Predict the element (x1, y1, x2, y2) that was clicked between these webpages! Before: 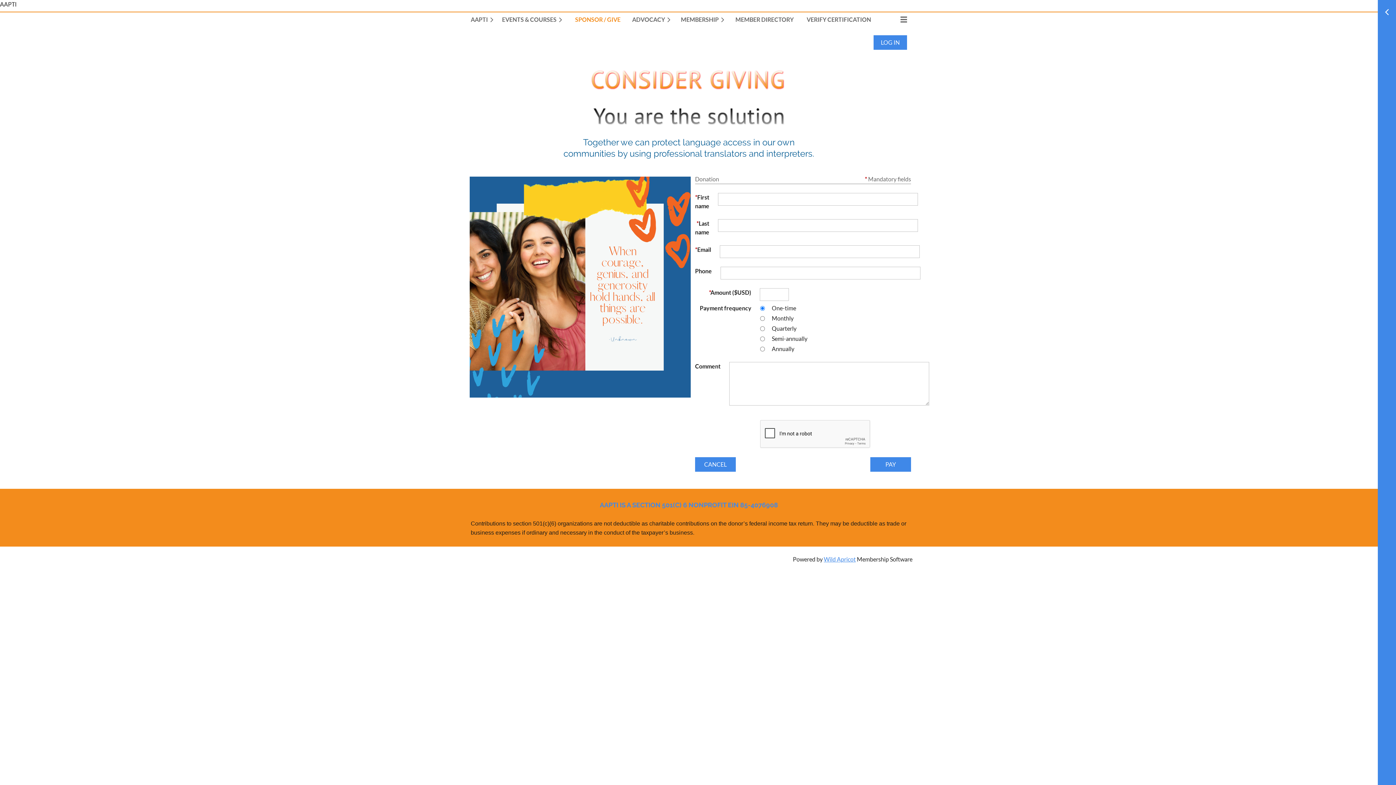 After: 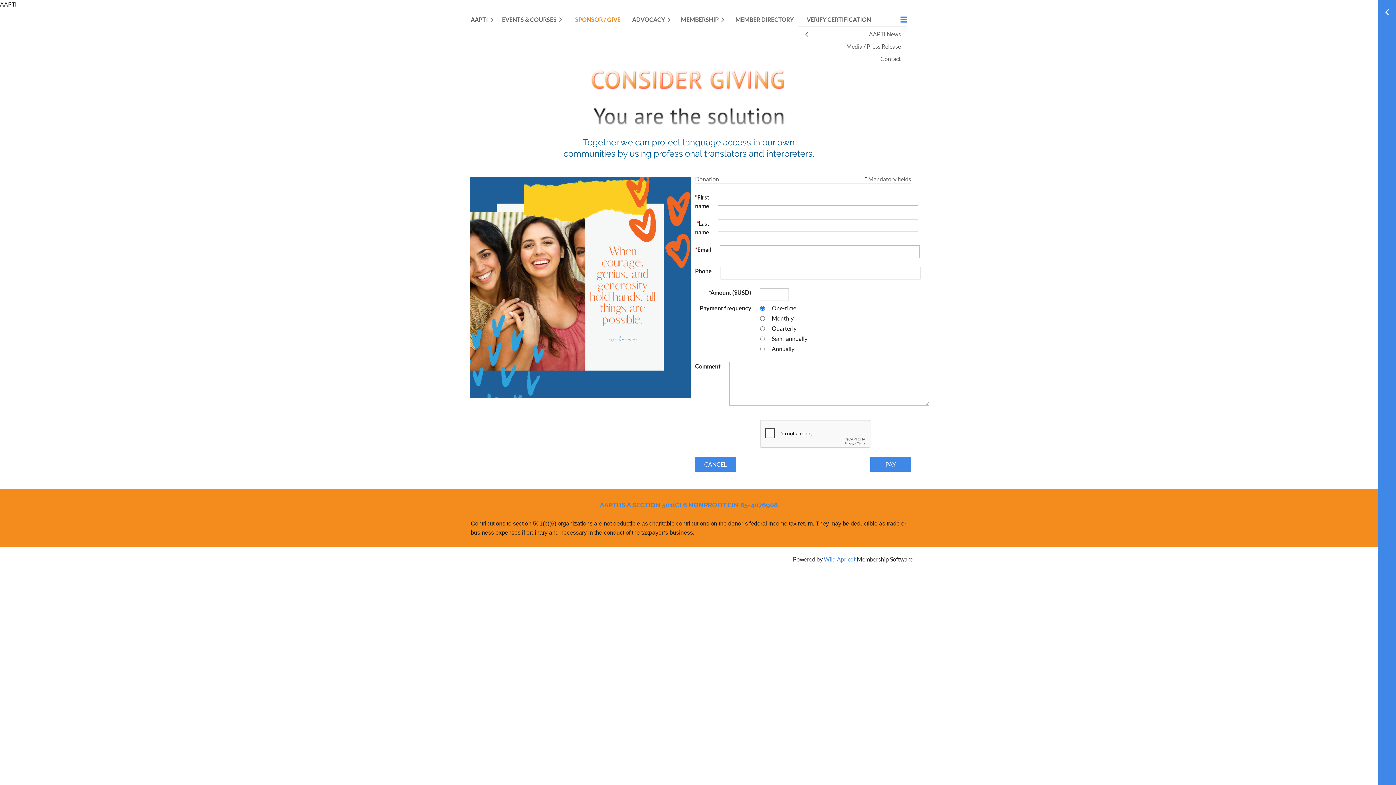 Action: label: ≡ bbox: (885, 12, 907, 26)